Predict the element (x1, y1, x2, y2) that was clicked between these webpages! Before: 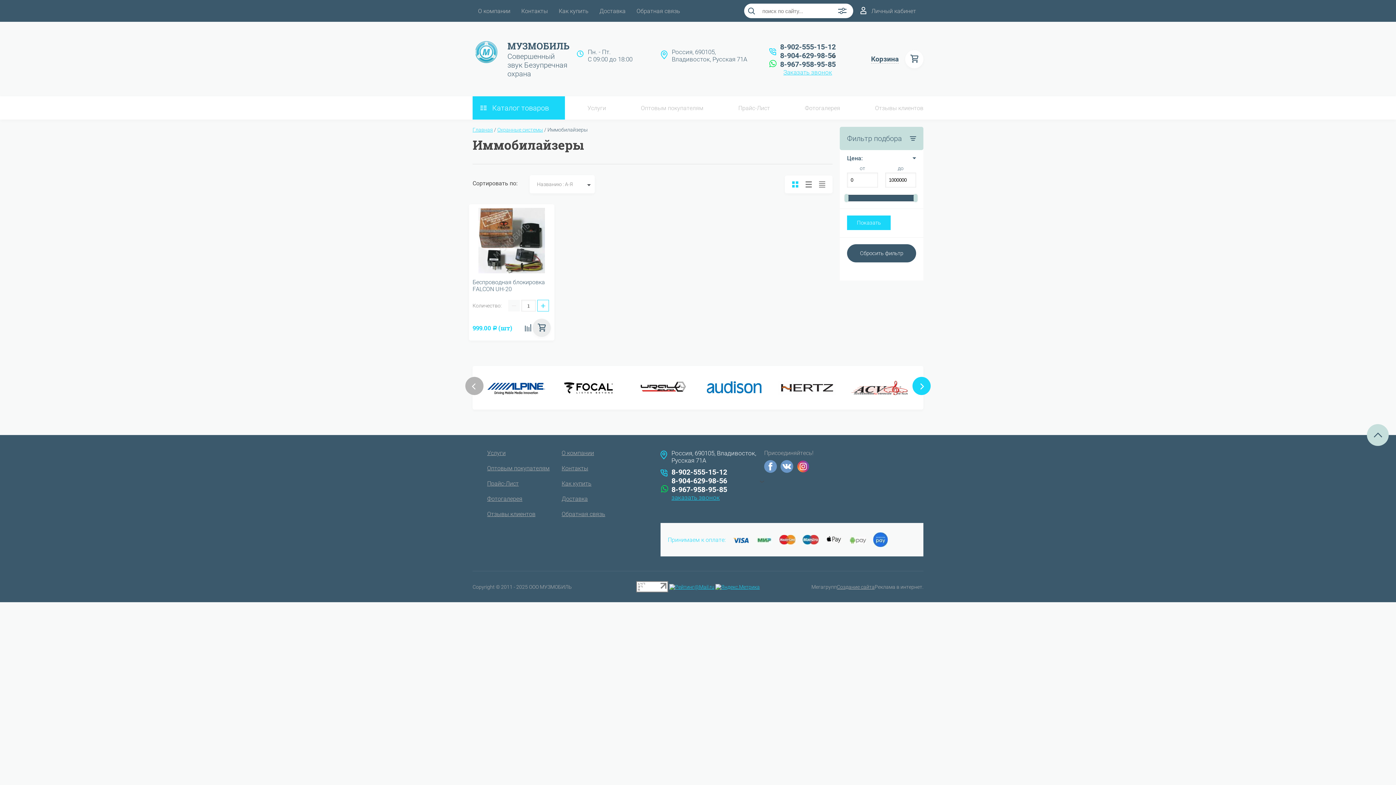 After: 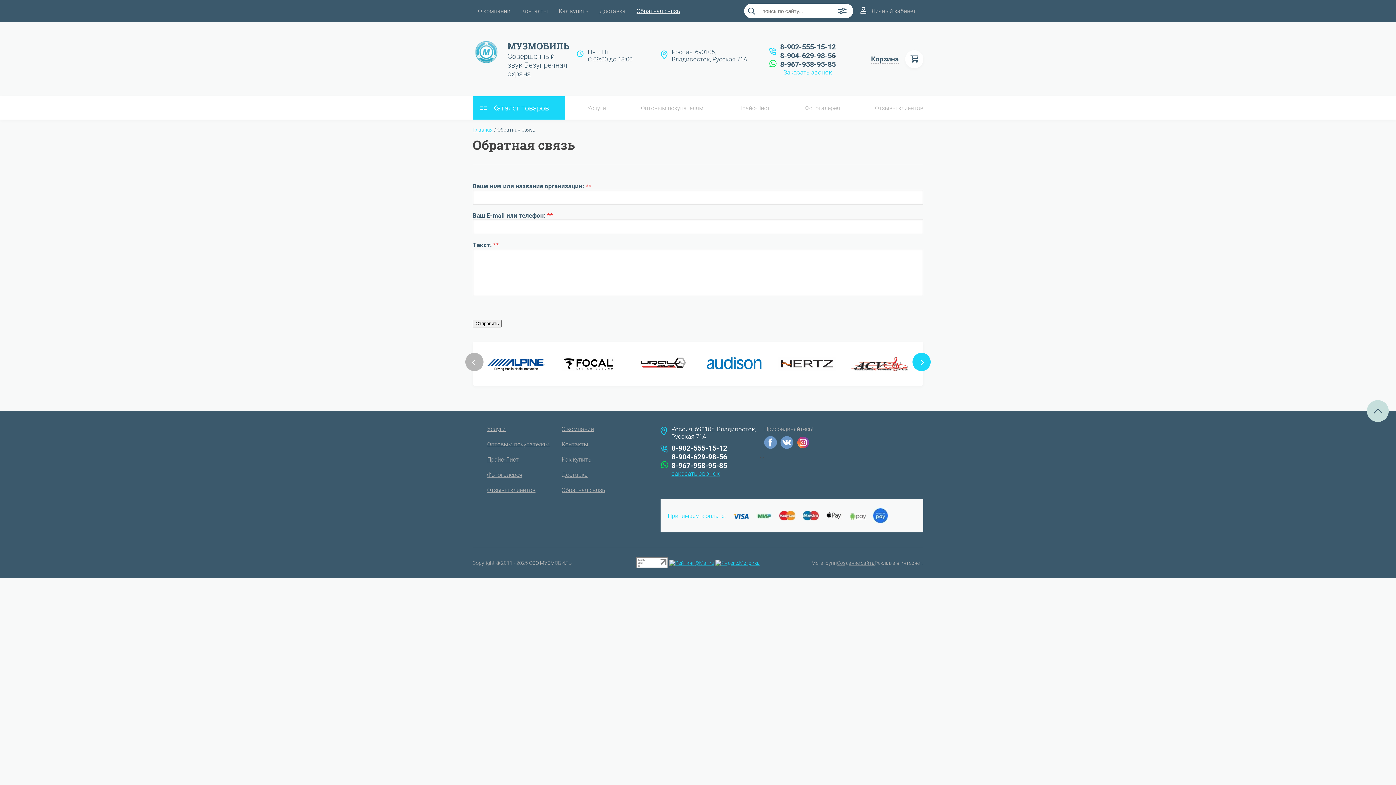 Action: label: Обратная связь bbox: (631, 3, 685, 18)